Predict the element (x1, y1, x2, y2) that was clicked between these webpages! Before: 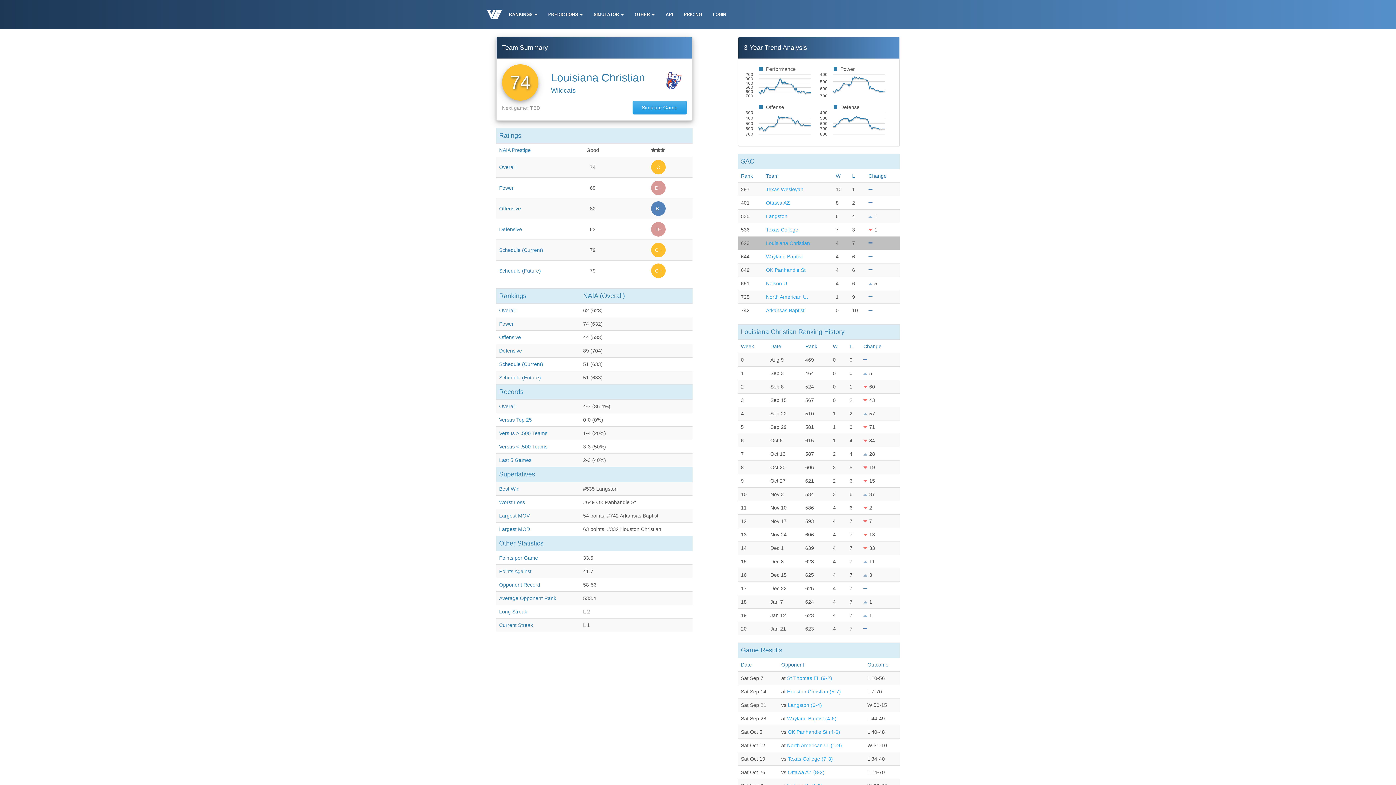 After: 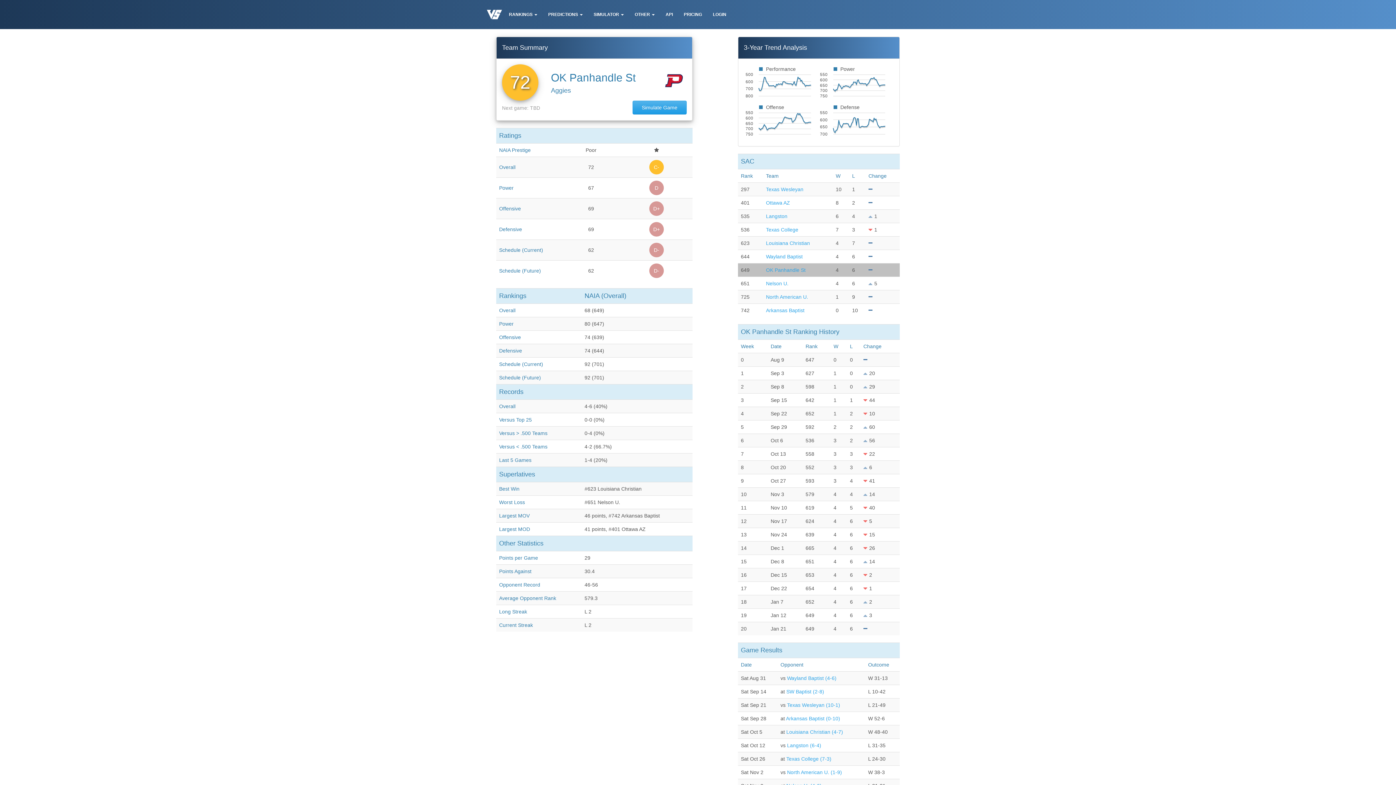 Action: label: OK Panhandle St (4-6) bbox: (788, 729, 840, 735)